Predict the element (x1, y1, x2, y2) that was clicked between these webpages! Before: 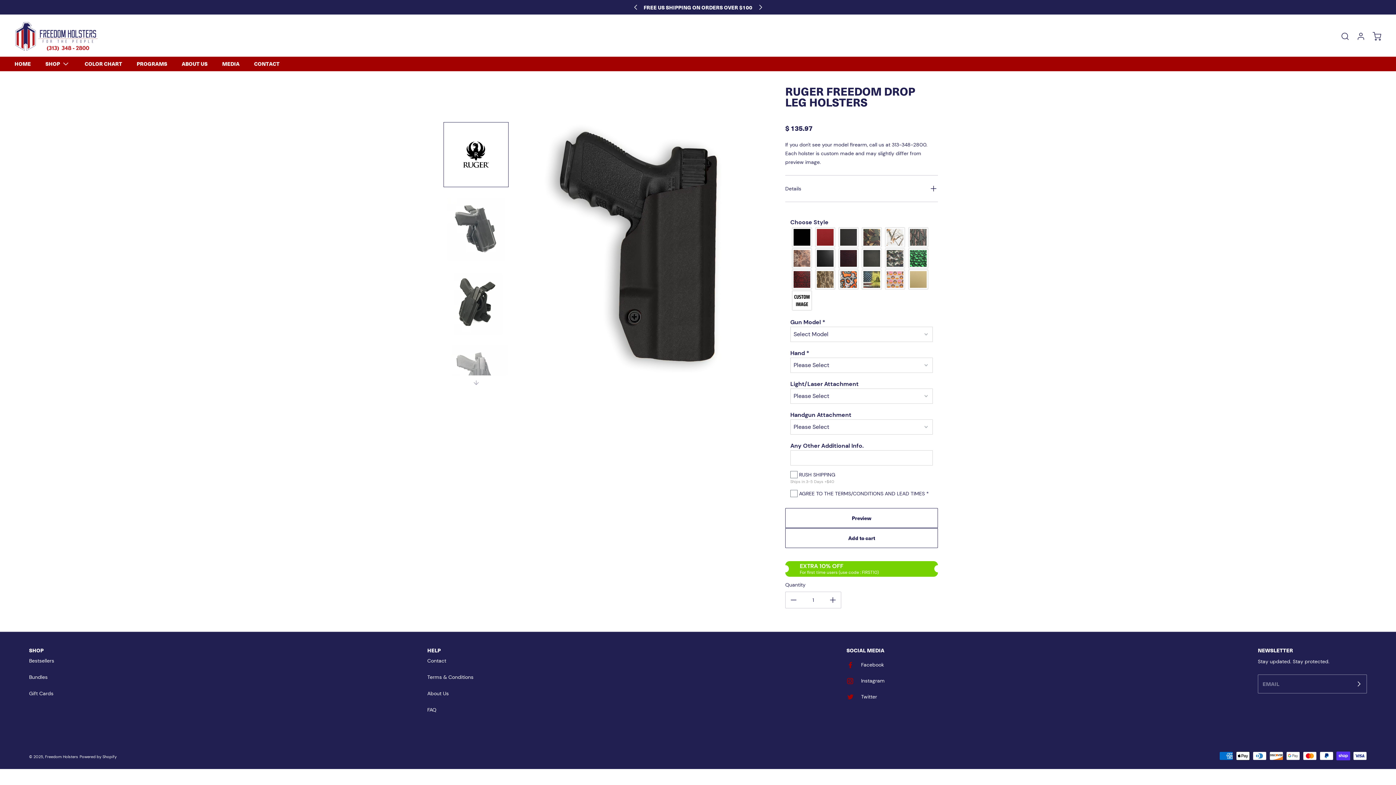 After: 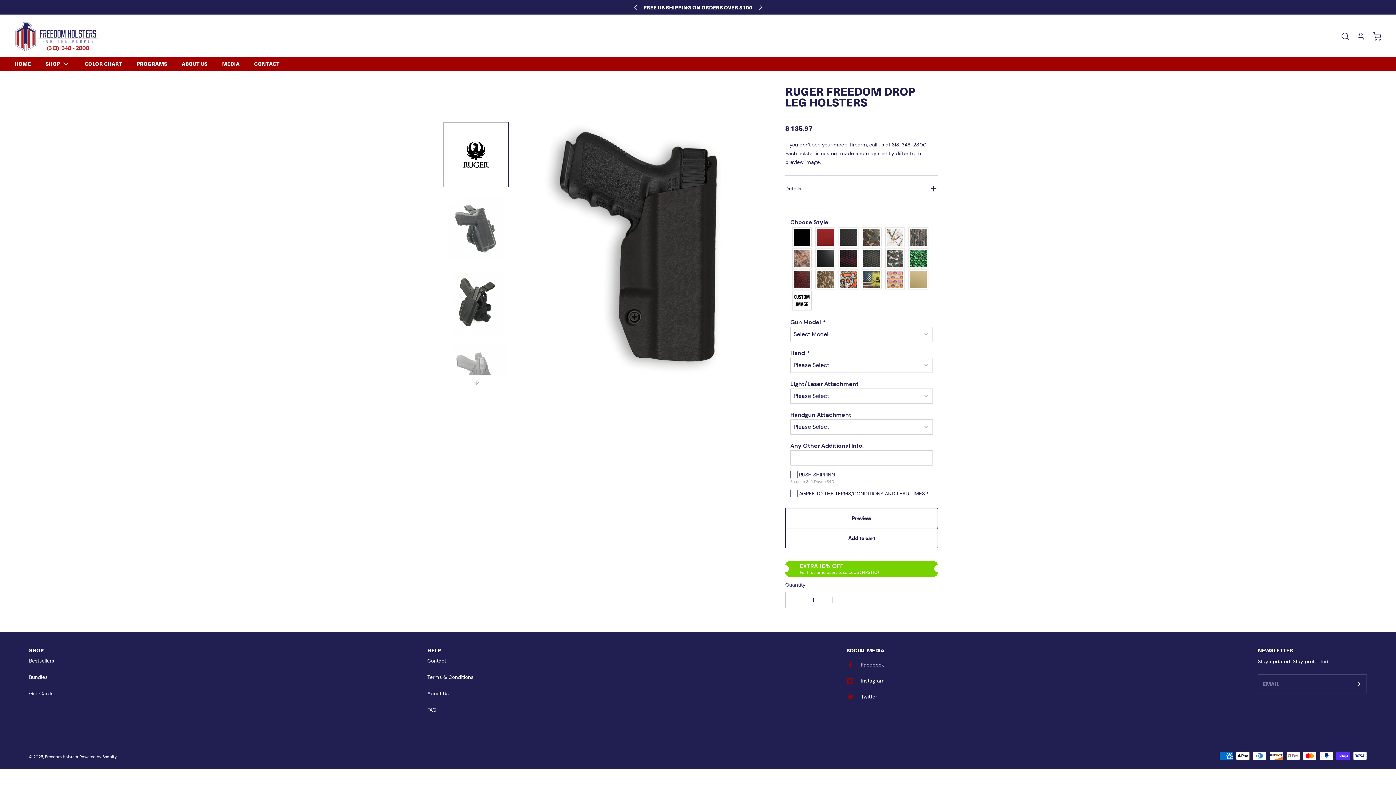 Action: bbox: (842, 673, 884, 689) label: Instagram